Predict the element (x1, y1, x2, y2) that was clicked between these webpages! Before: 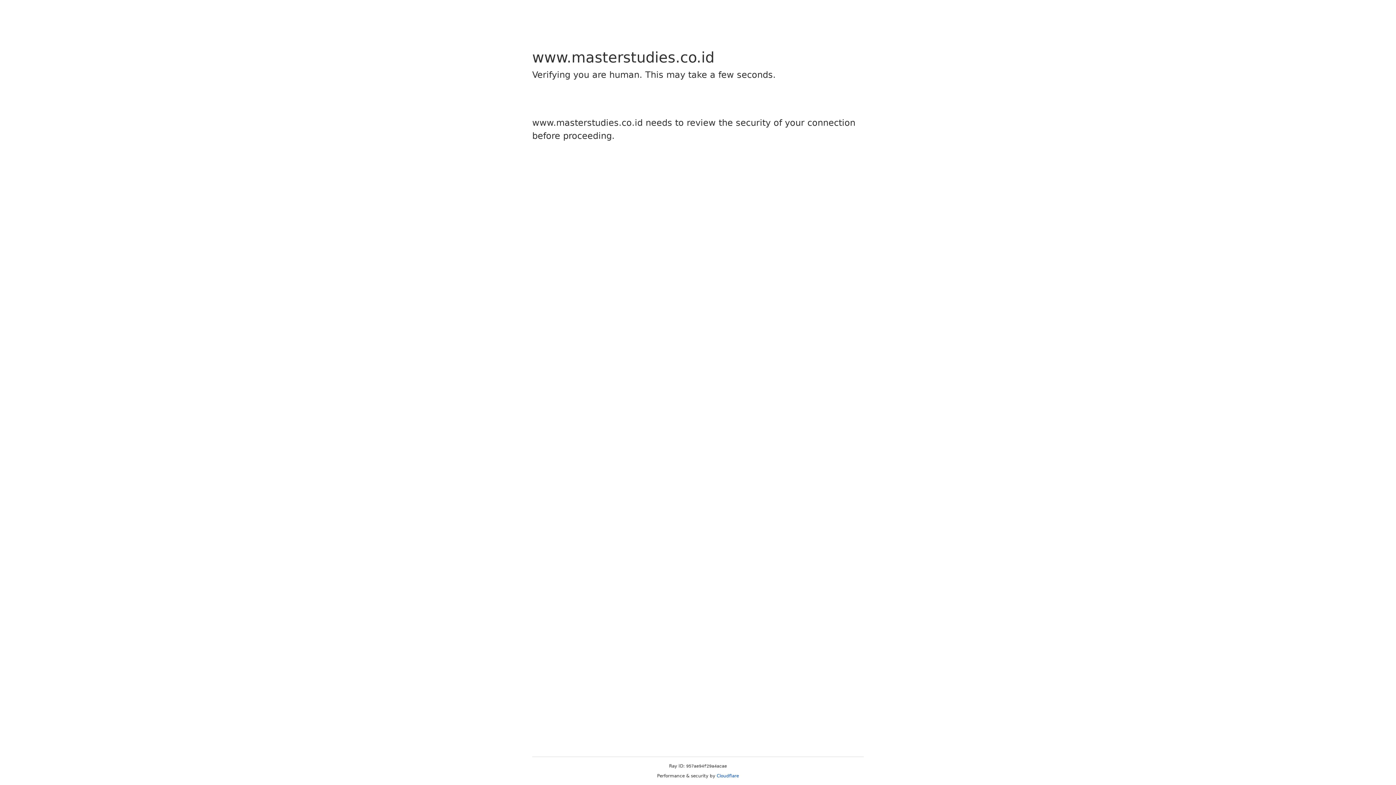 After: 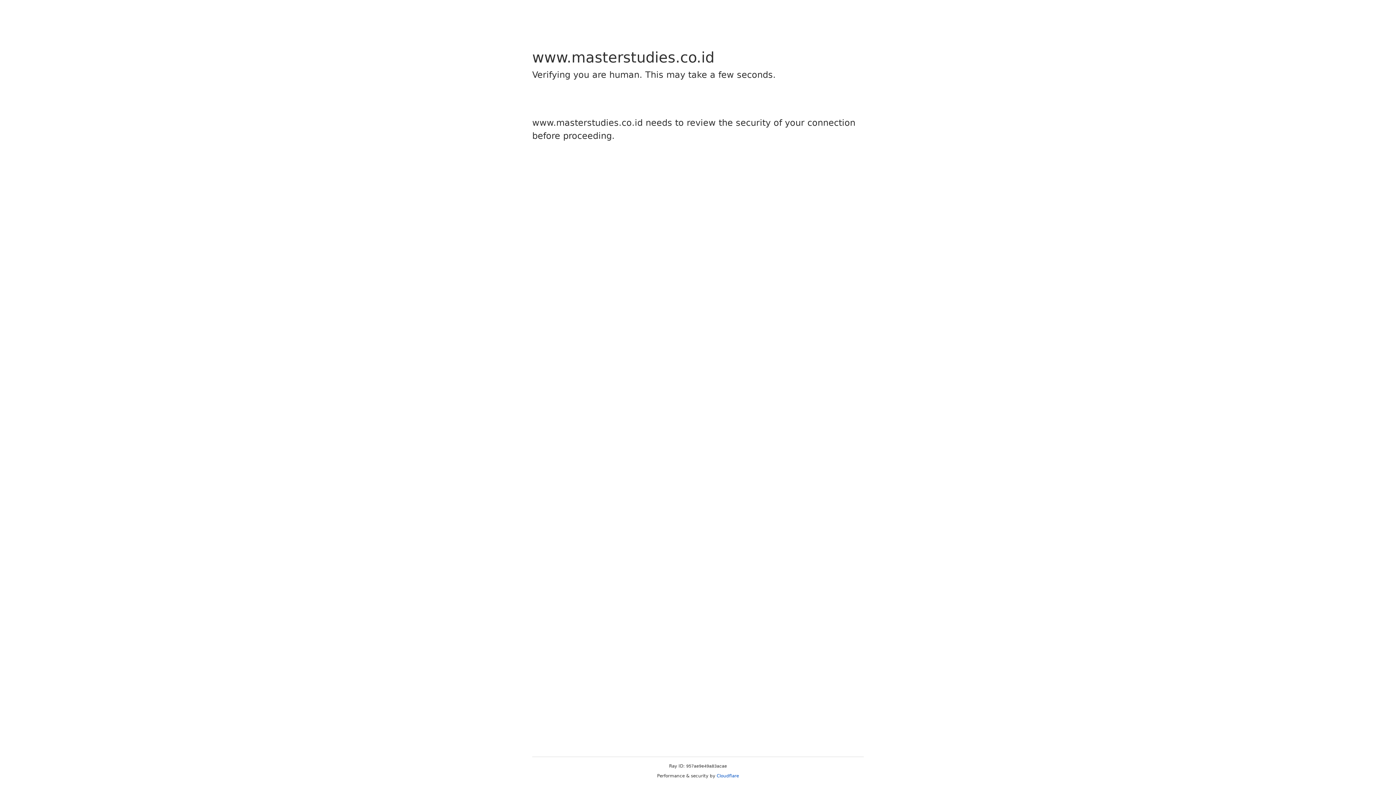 Action: label: Cloudflare bbox: (716, 773, 739, 778)